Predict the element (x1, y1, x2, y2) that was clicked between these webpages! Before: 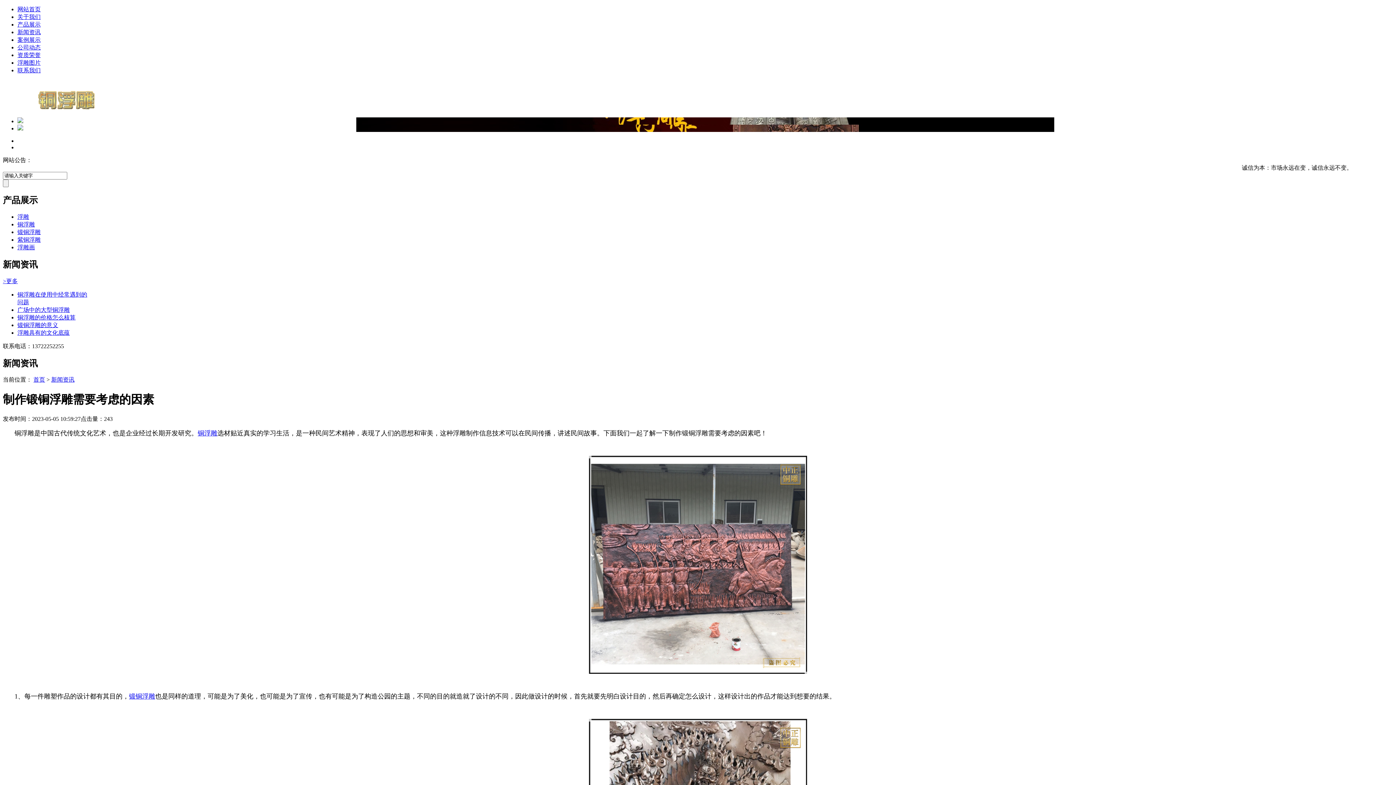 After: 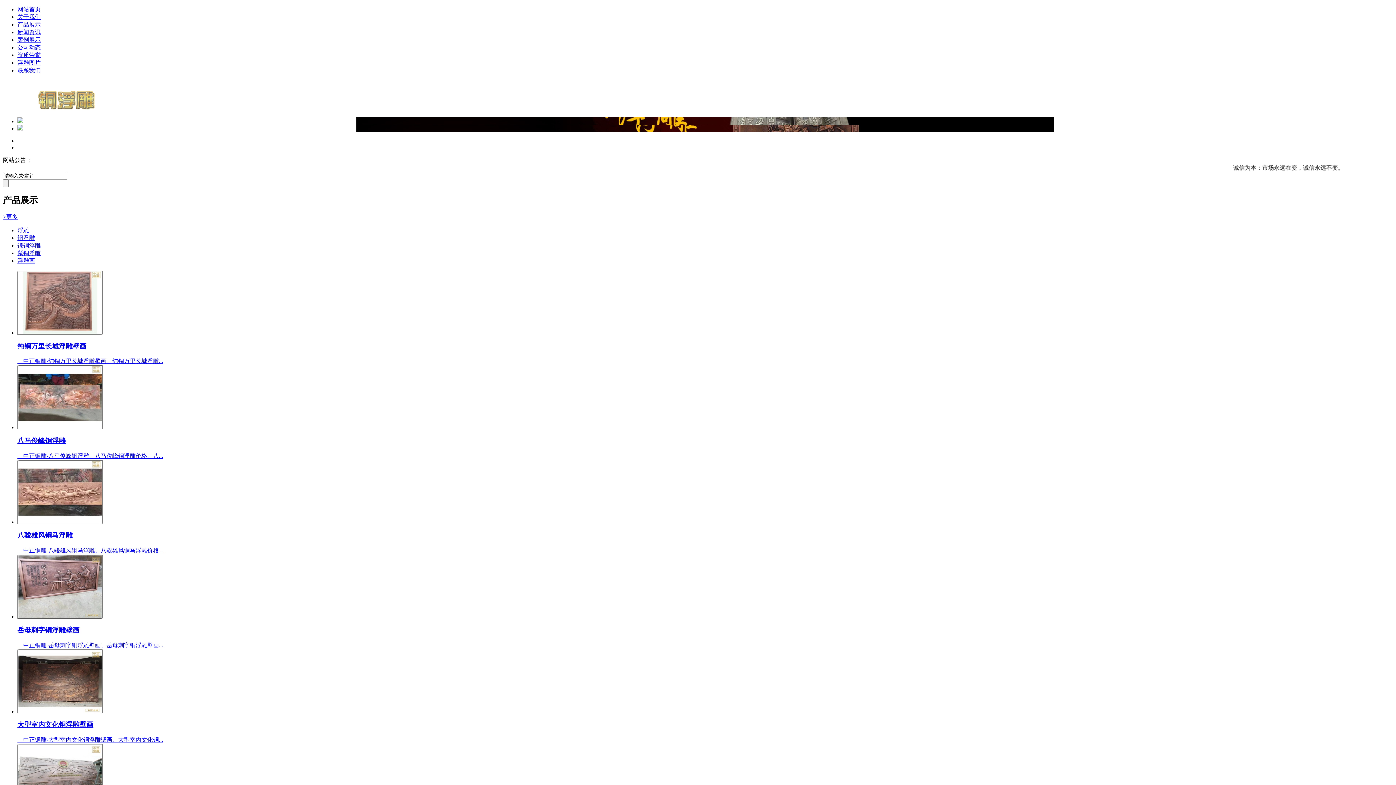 Action: label: 铜浮雕 bbox: (197, 429, 217, 437)